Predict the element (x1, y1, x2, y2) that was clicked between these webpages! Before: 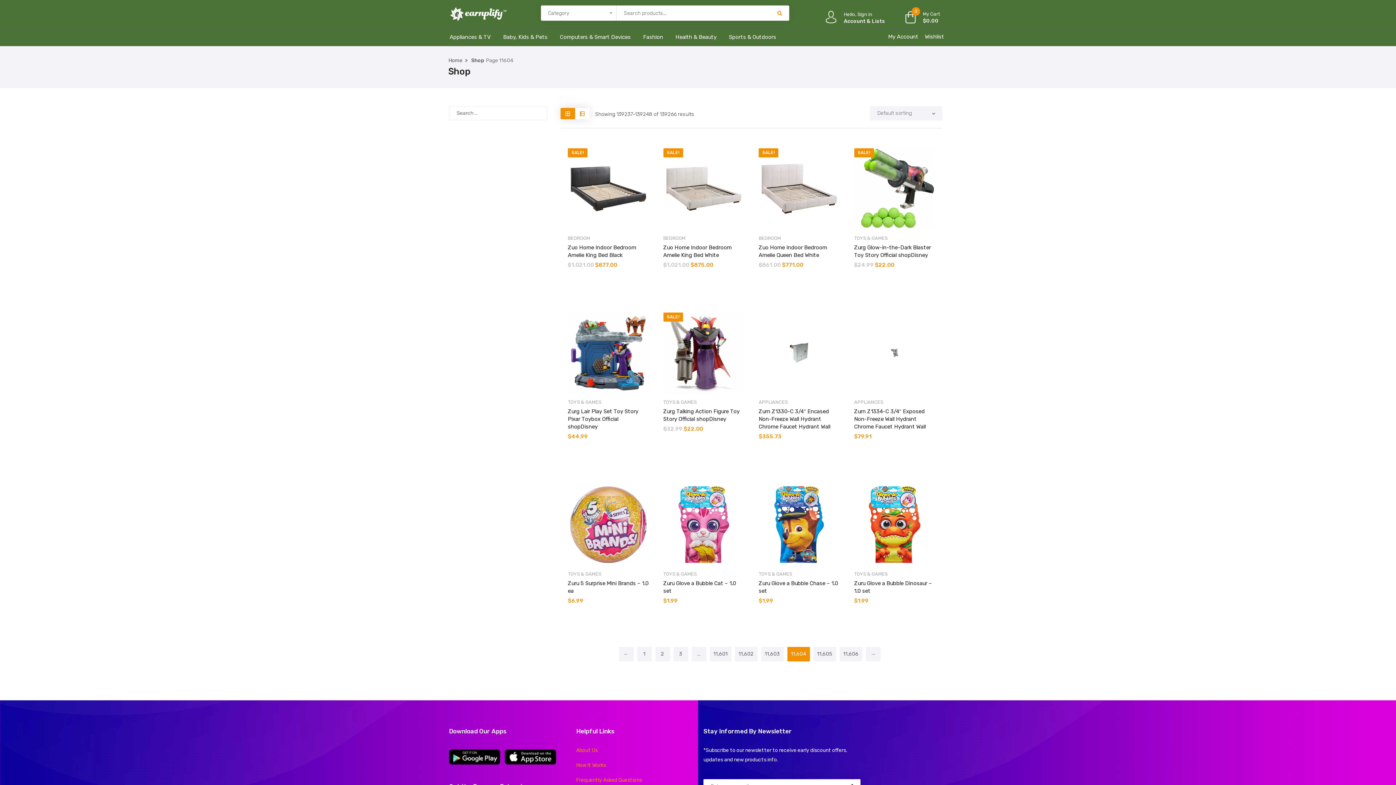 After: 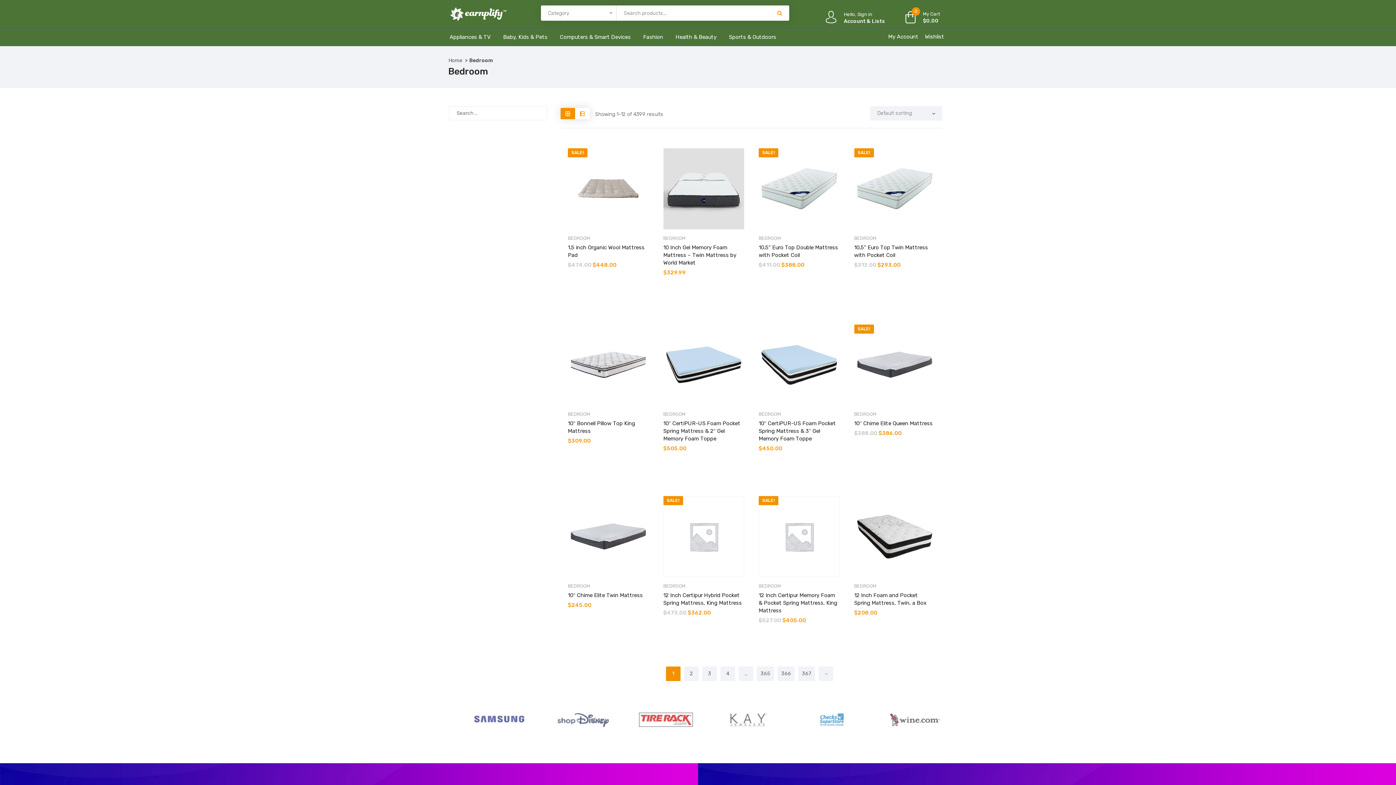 Action: label: BEDROOM bbox: (663, 235, 685, 240)